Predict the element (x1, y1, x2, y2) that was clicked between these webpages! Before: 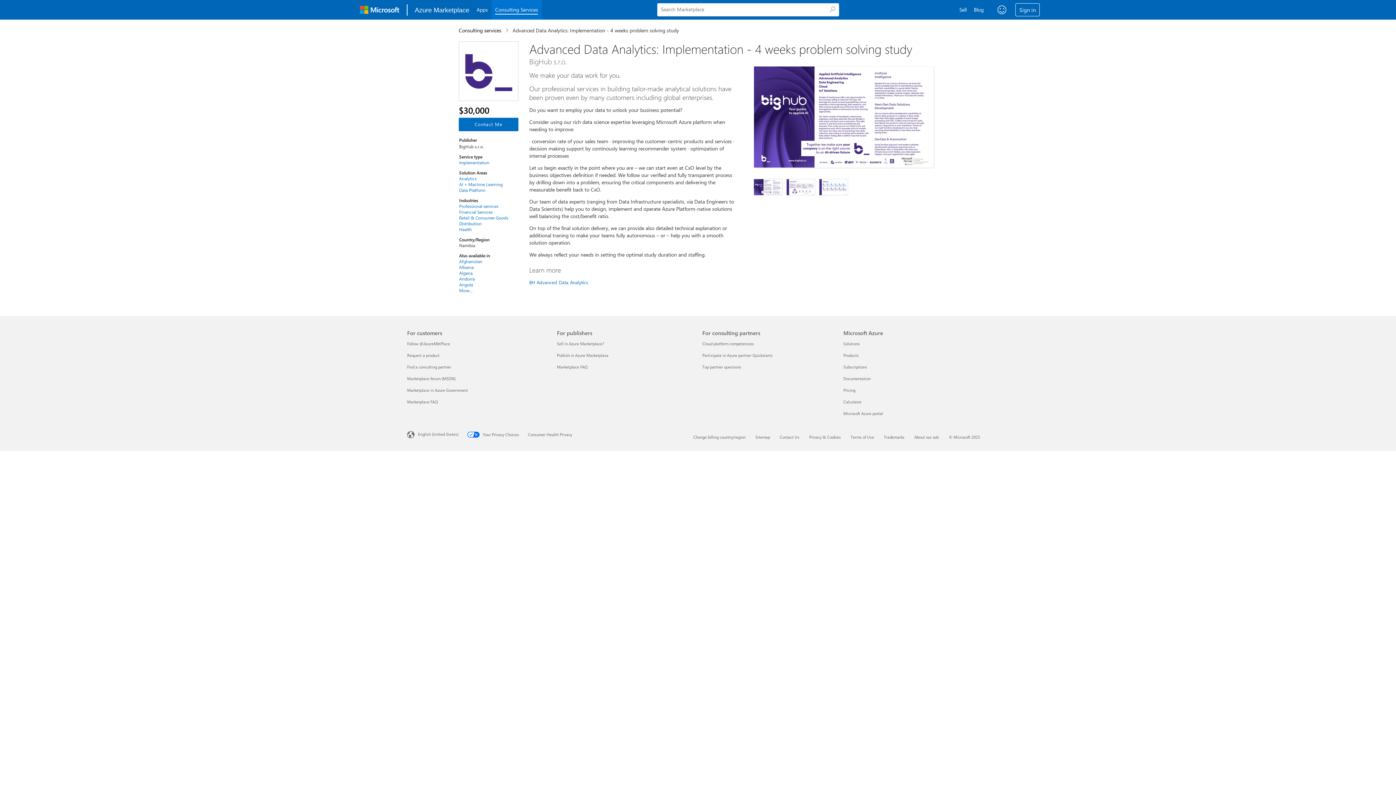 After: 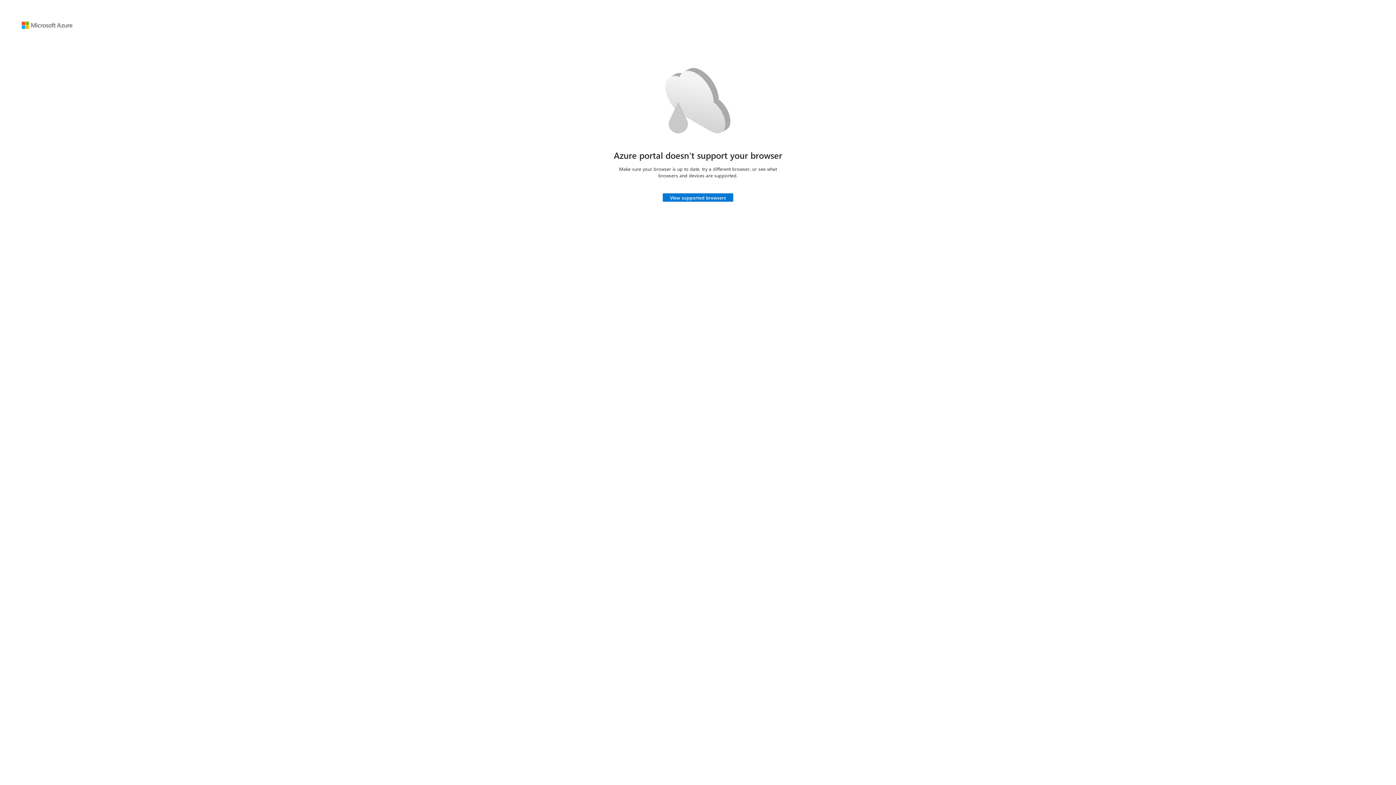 Action: label: Microsoft Azure portal Microsoft Azure bbox: (843, 410, 883, 416)